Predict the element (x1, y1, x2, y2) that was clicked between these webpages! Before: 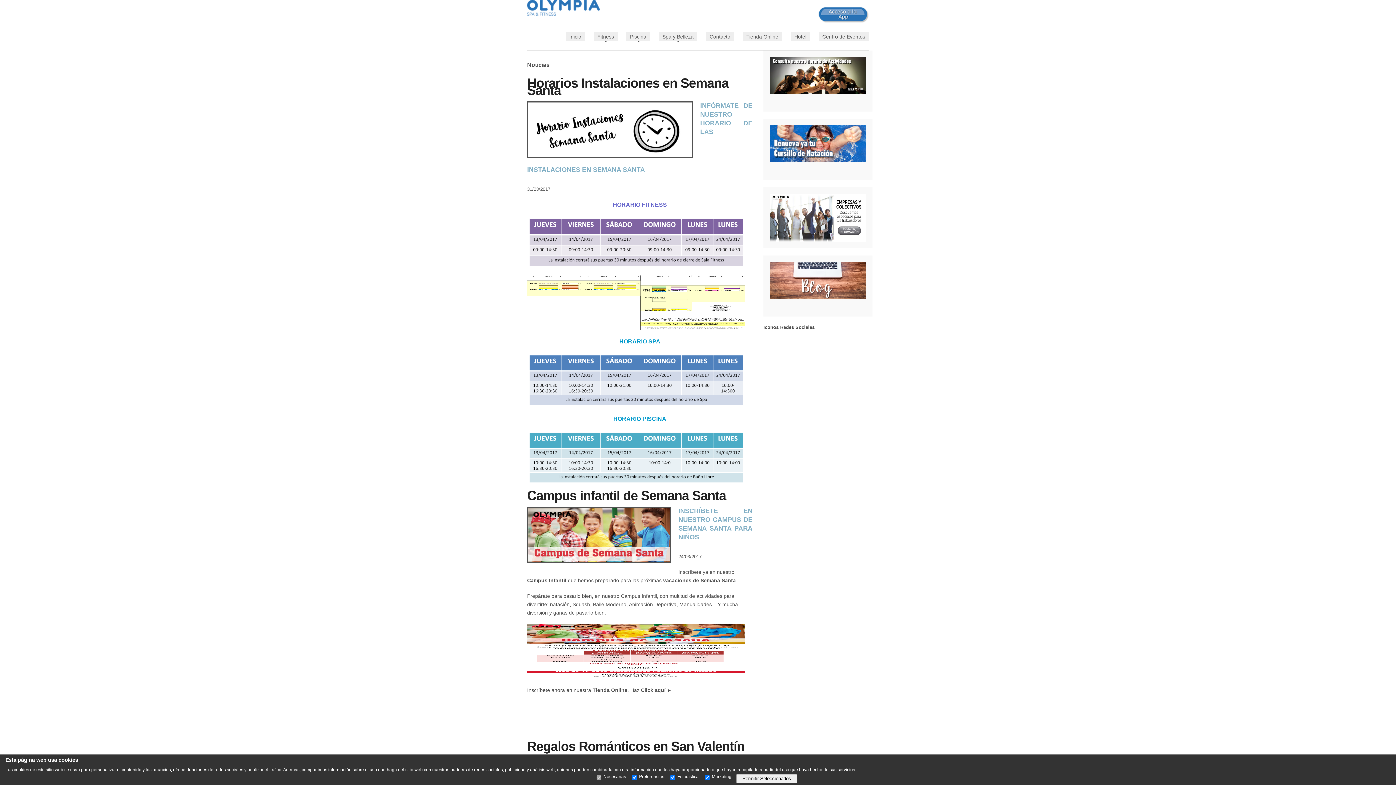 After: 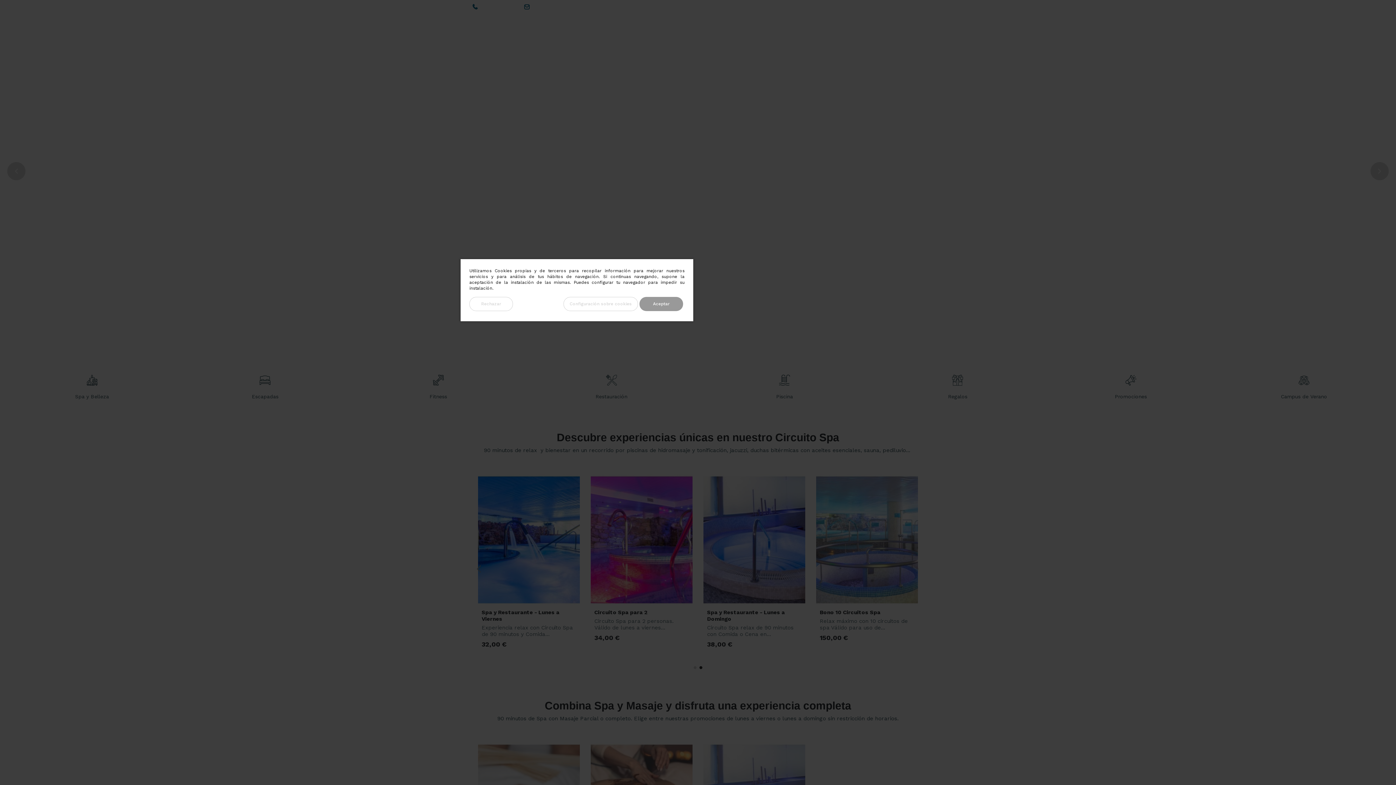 Action: bbox: (746, 33, 778, 39) label: Tienda Online